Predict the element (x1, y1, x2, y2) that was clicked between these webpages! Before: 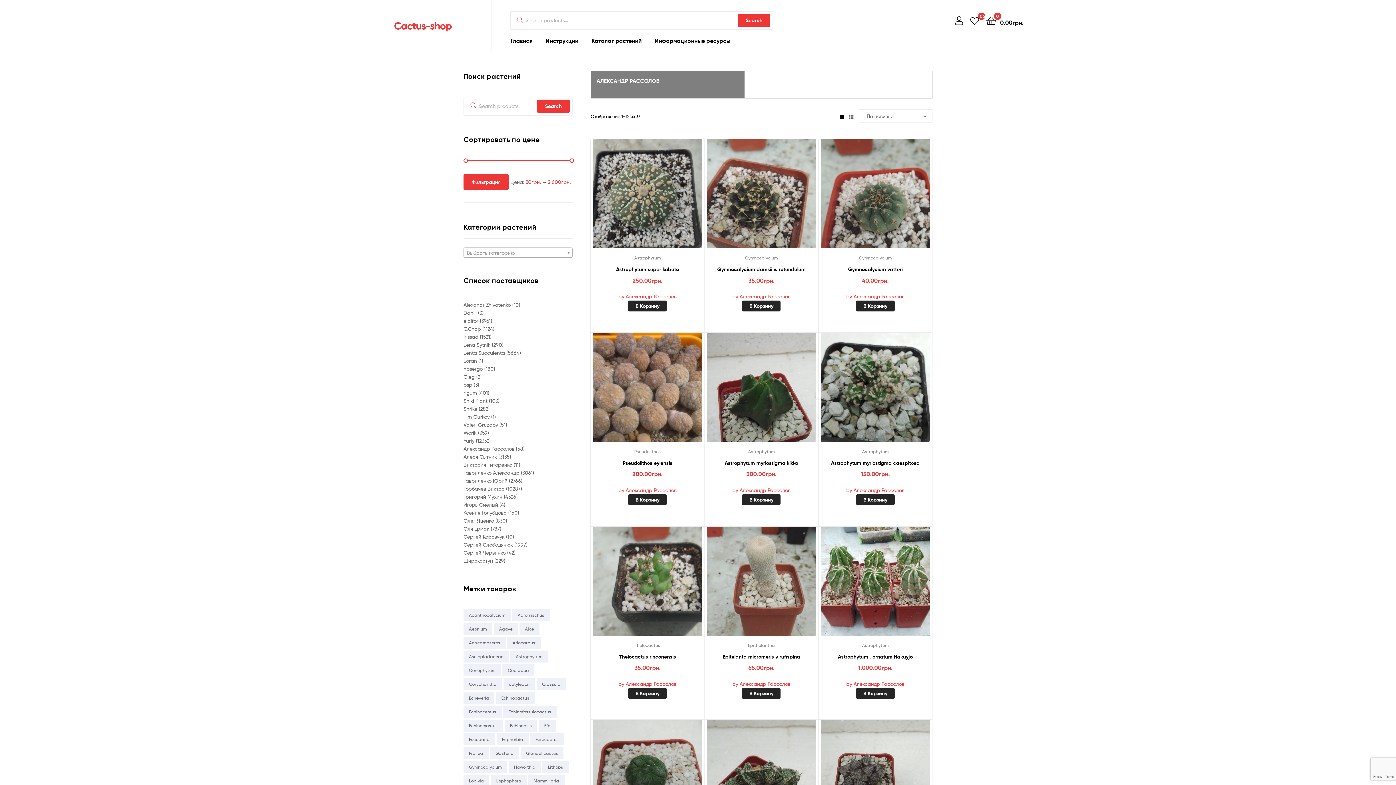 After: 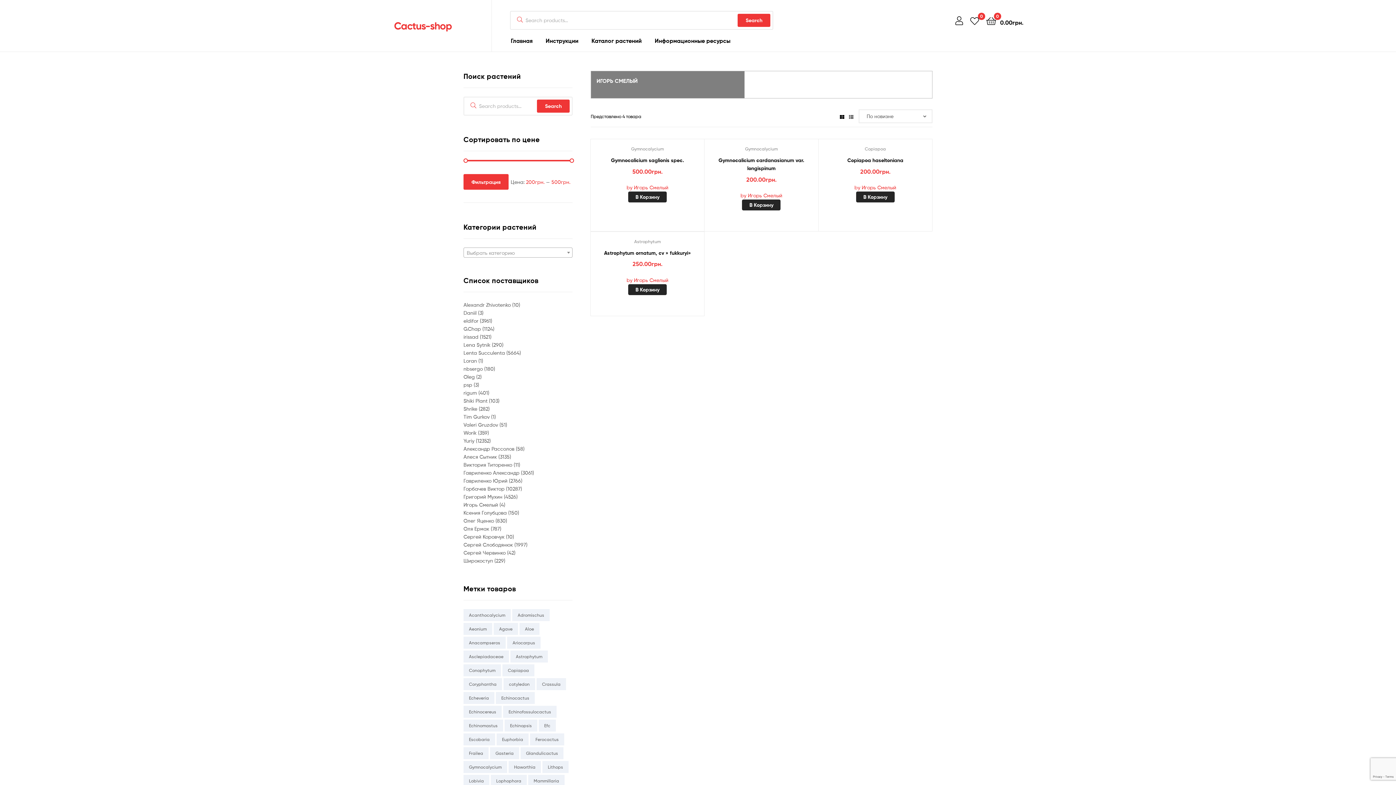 Action: label: Игорь Смелый  bbox: (463, 501, 499, 507)